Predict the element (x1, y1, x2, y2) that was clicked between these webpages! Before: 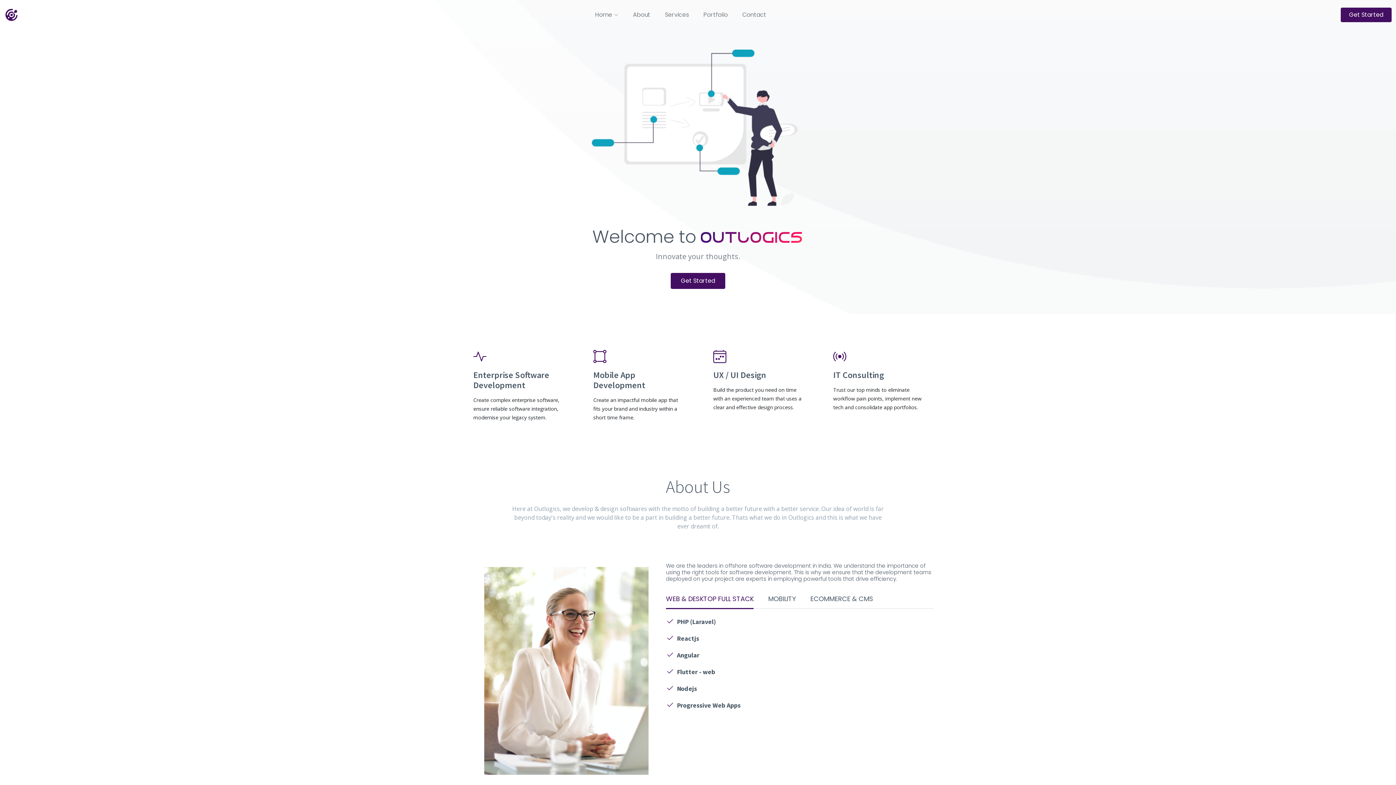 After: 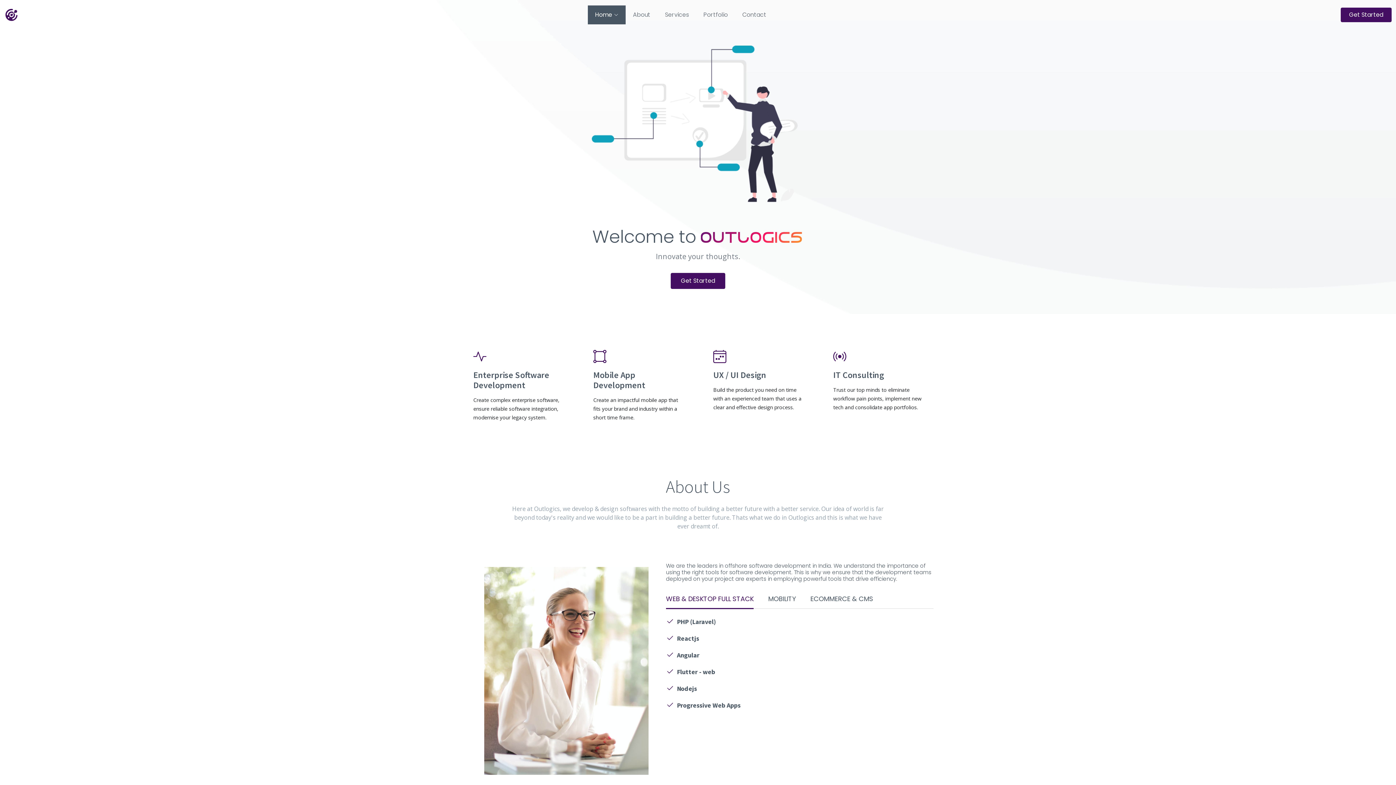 Action: bbox: (587, 5, 625, 24) label: Home